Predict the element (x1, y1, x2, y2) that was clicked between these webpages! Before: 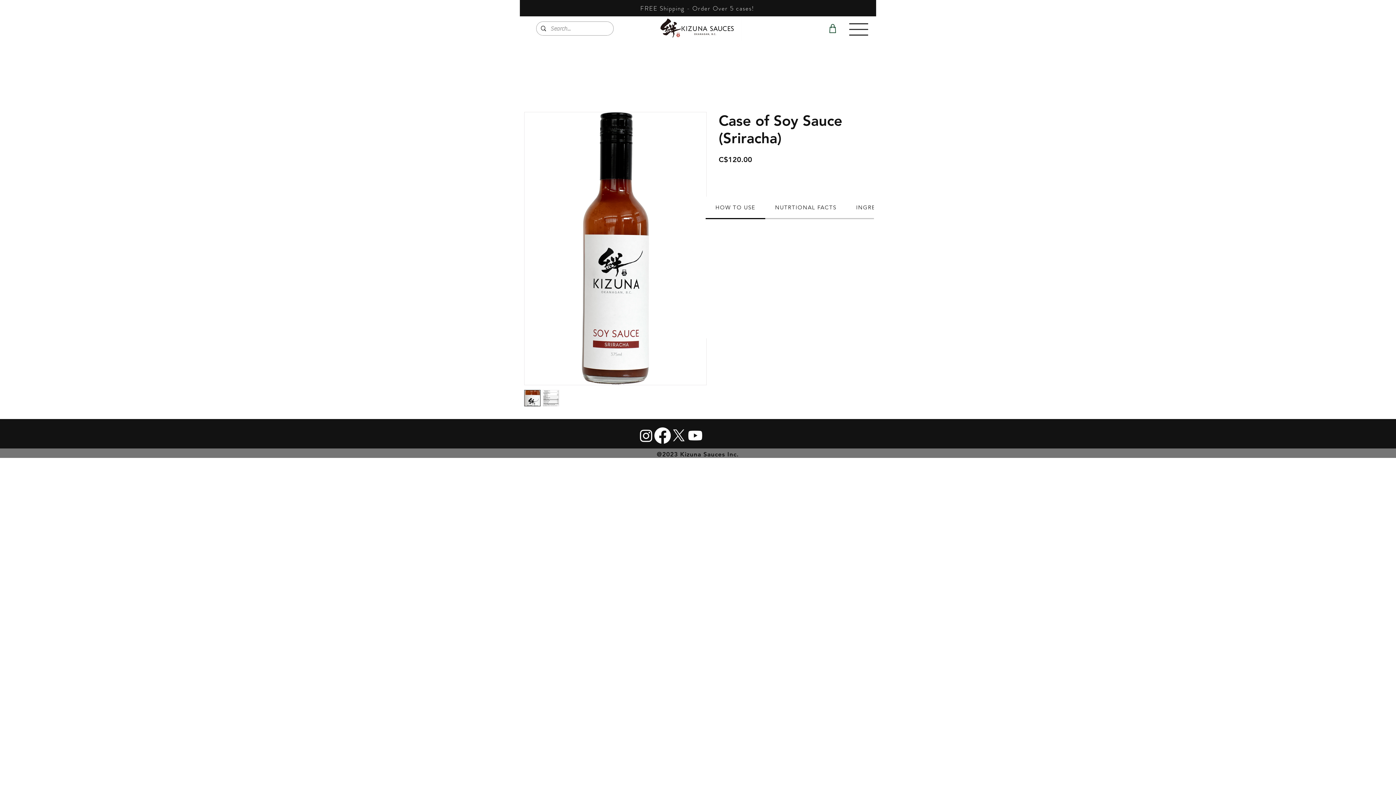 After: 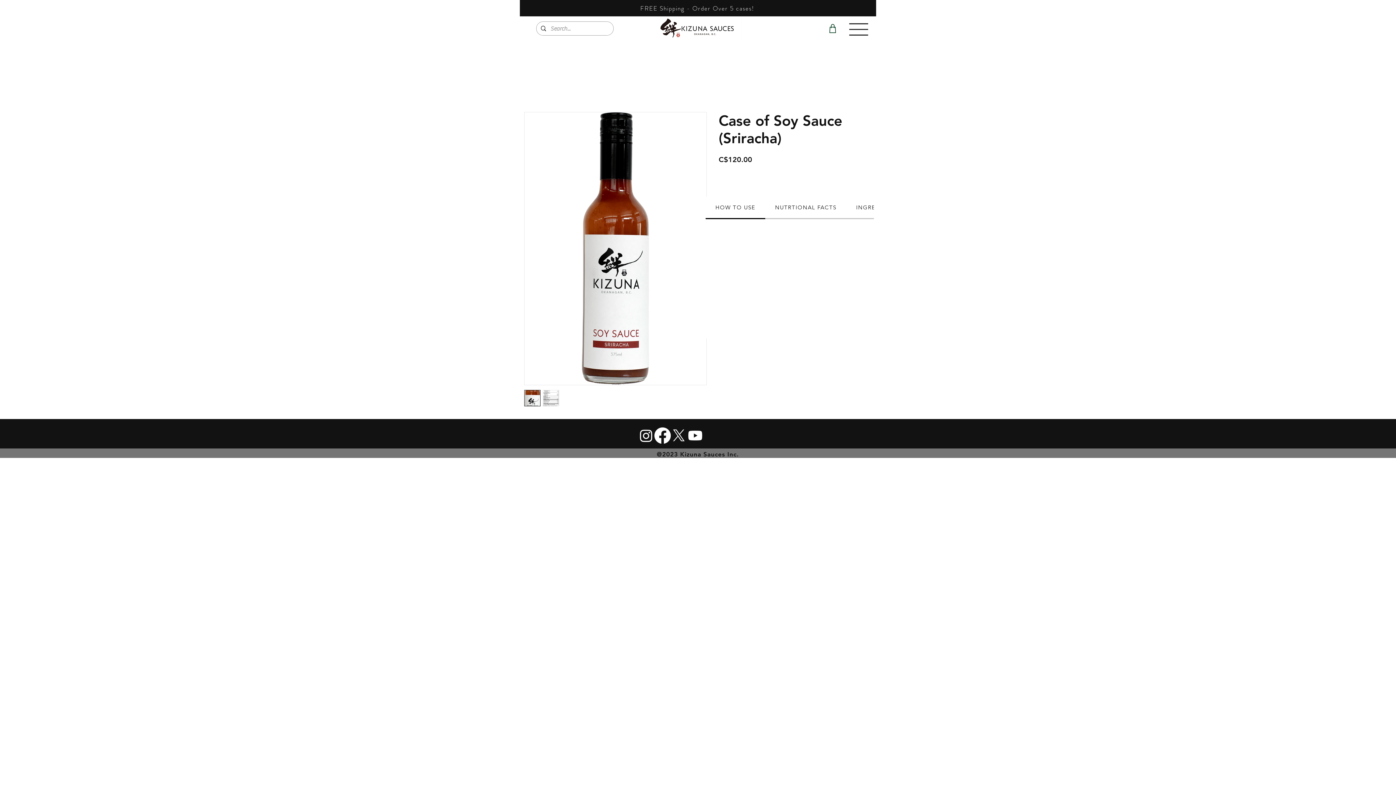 Action: label: Facebook bbox: (654, 427, 670, 444)